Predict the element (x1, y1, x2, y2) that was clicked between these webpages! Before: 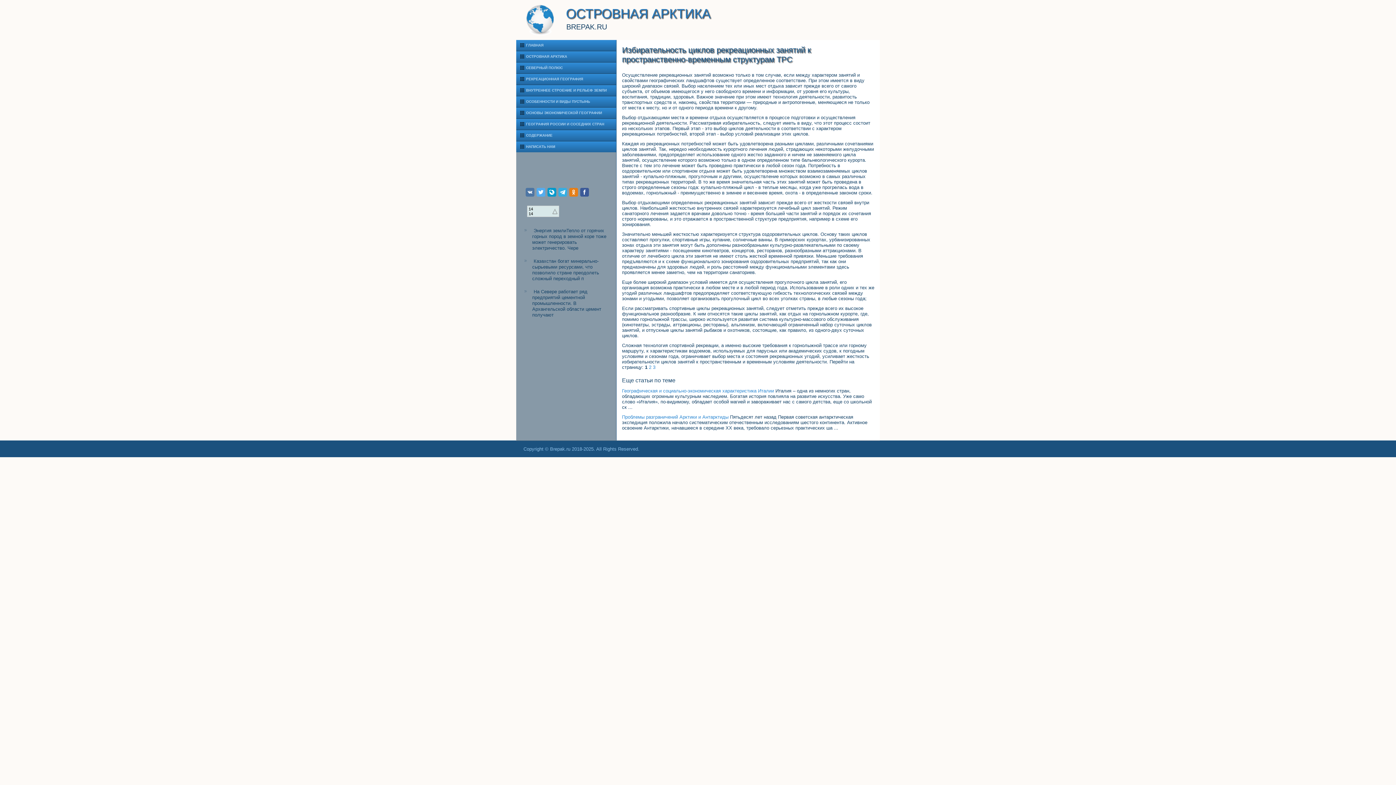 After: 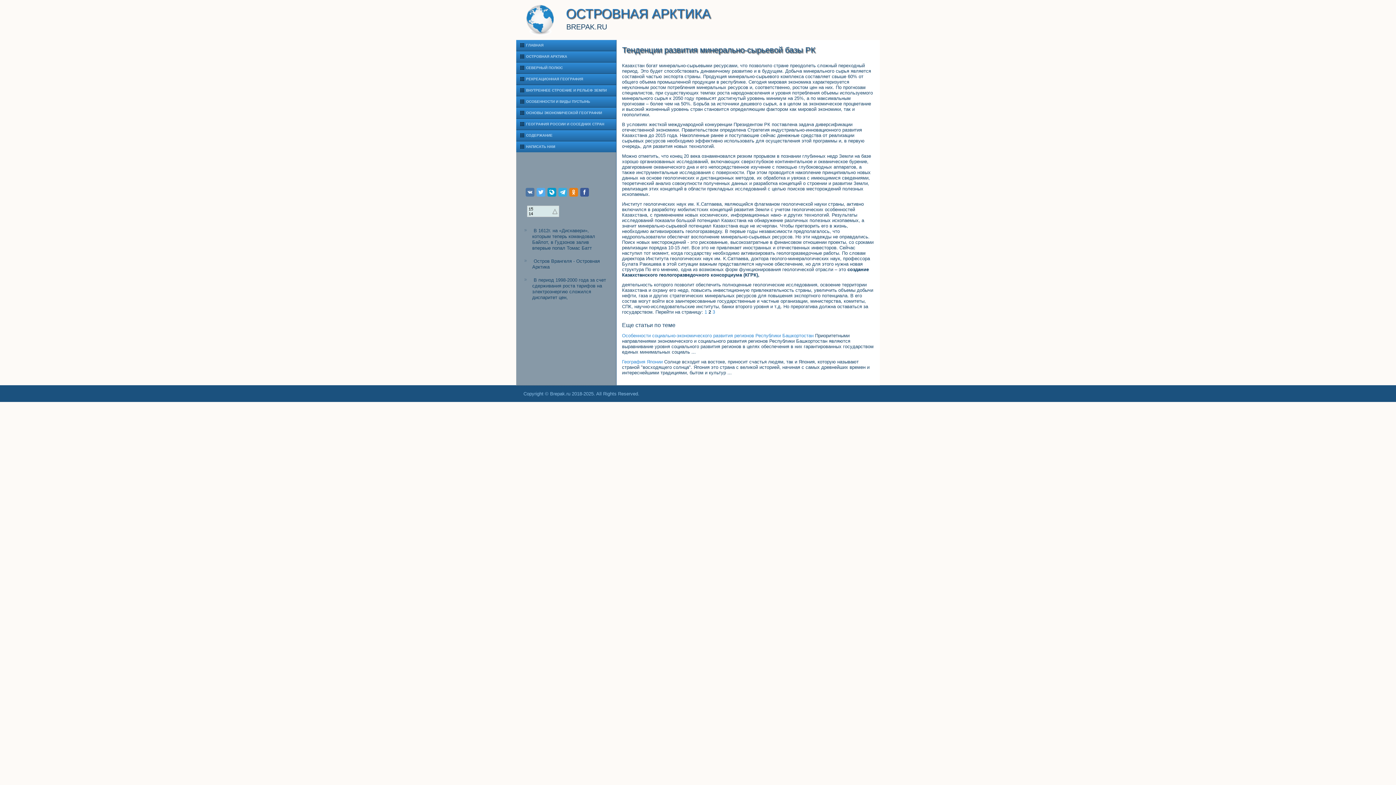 Action: label: Казахстан богат минерально-сырьевыми ресурсами, что позволило стране преодолеть сложный переходный п bbox: (532, 258, 599, 281)